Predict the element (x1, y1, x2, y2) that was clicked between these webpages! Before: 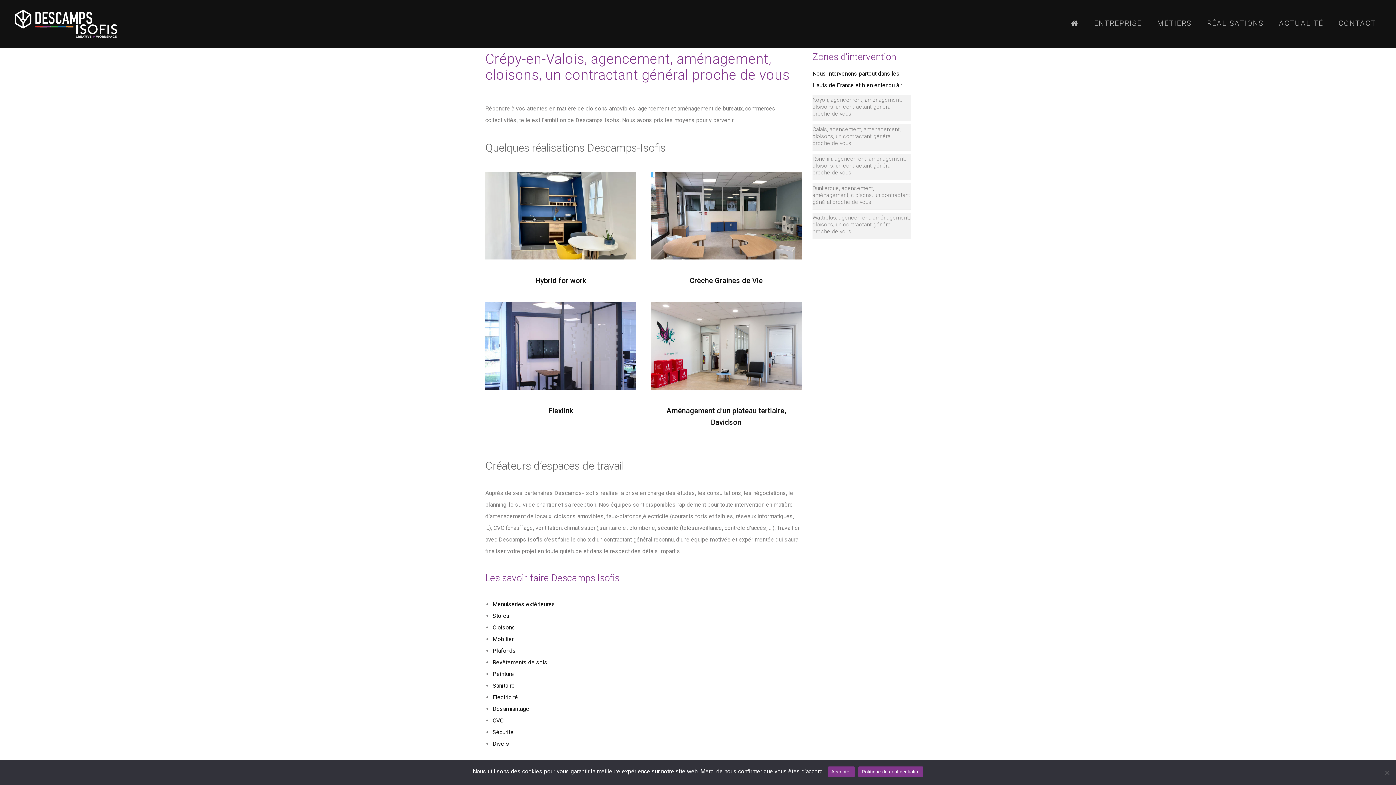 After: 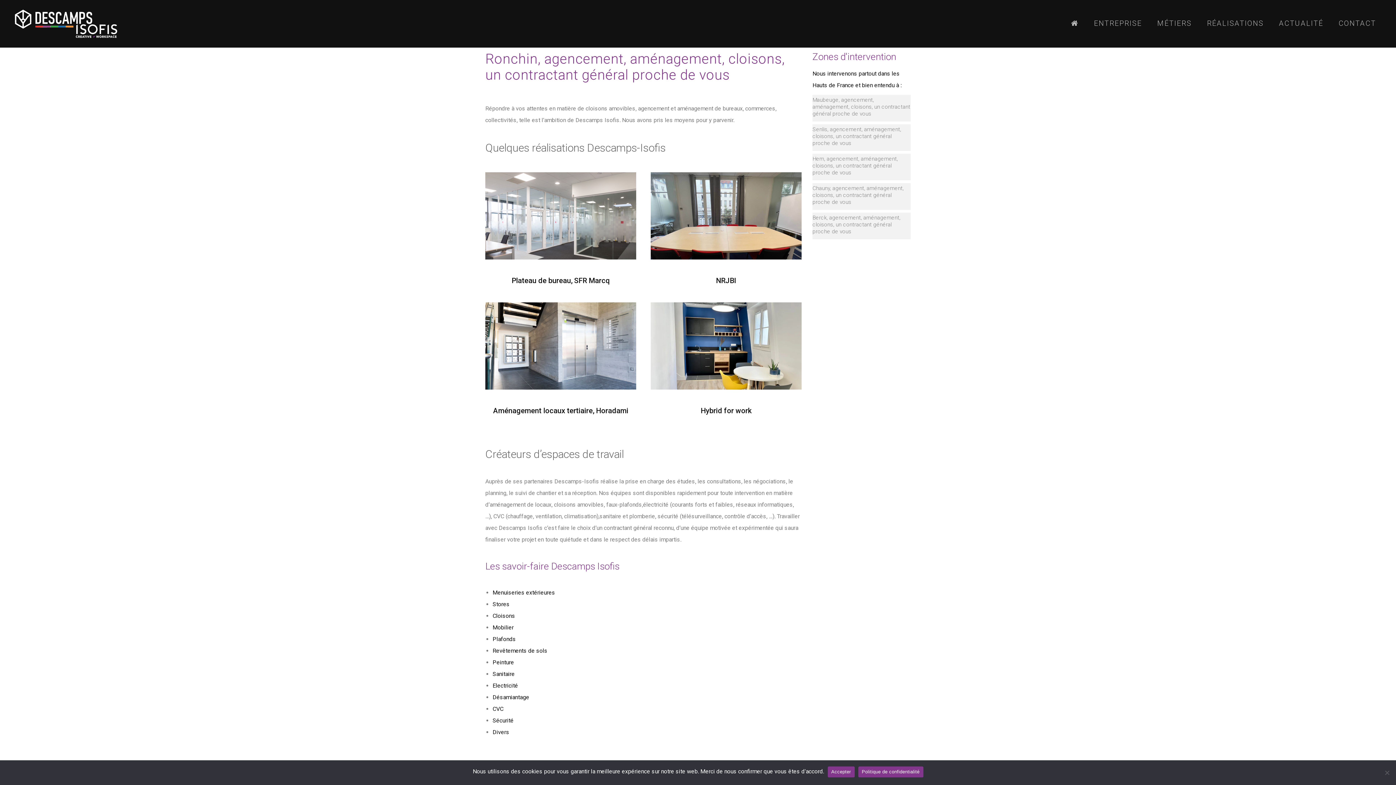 Action: label: Ronchin, agencement, aménagement, cloisons, un contractant général proche de vous bbox: (812, 155, 906, 176)